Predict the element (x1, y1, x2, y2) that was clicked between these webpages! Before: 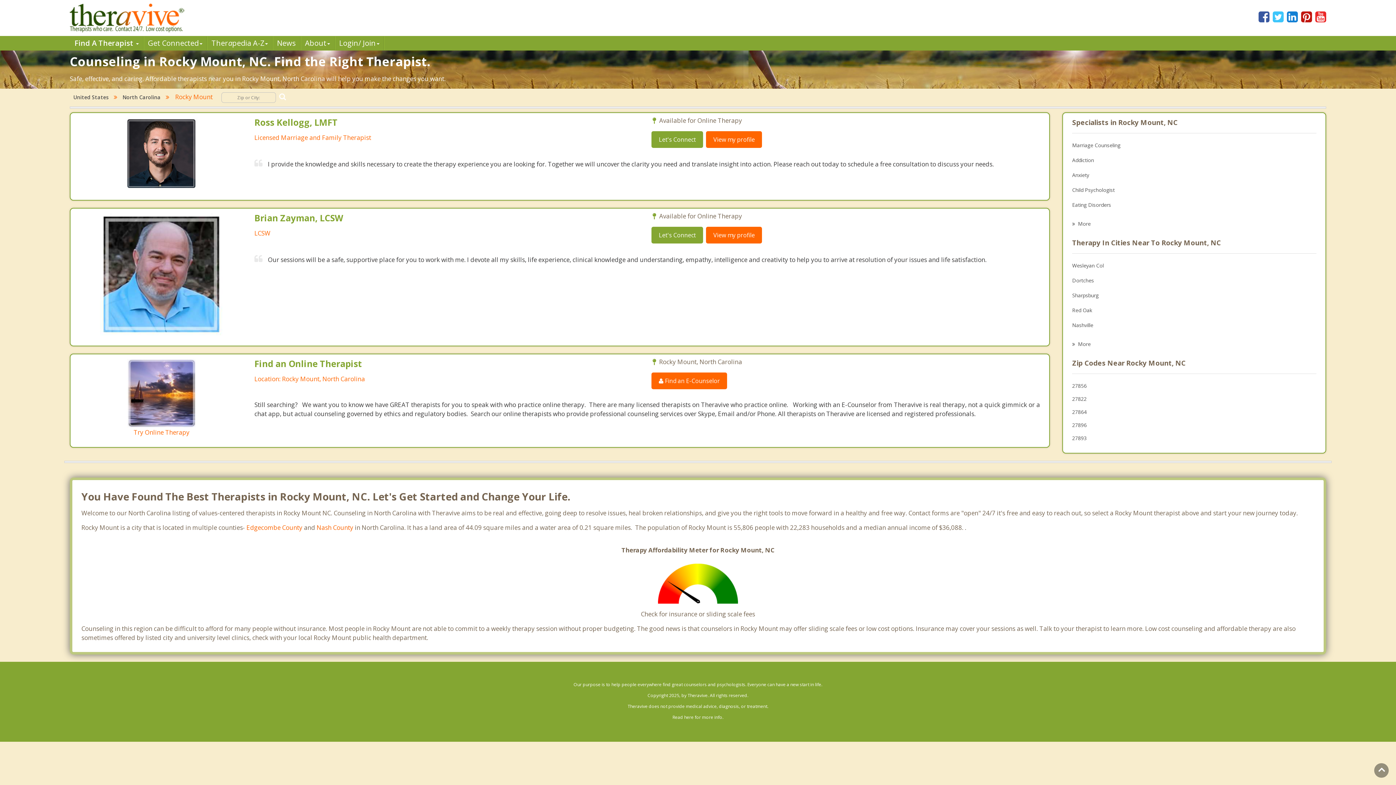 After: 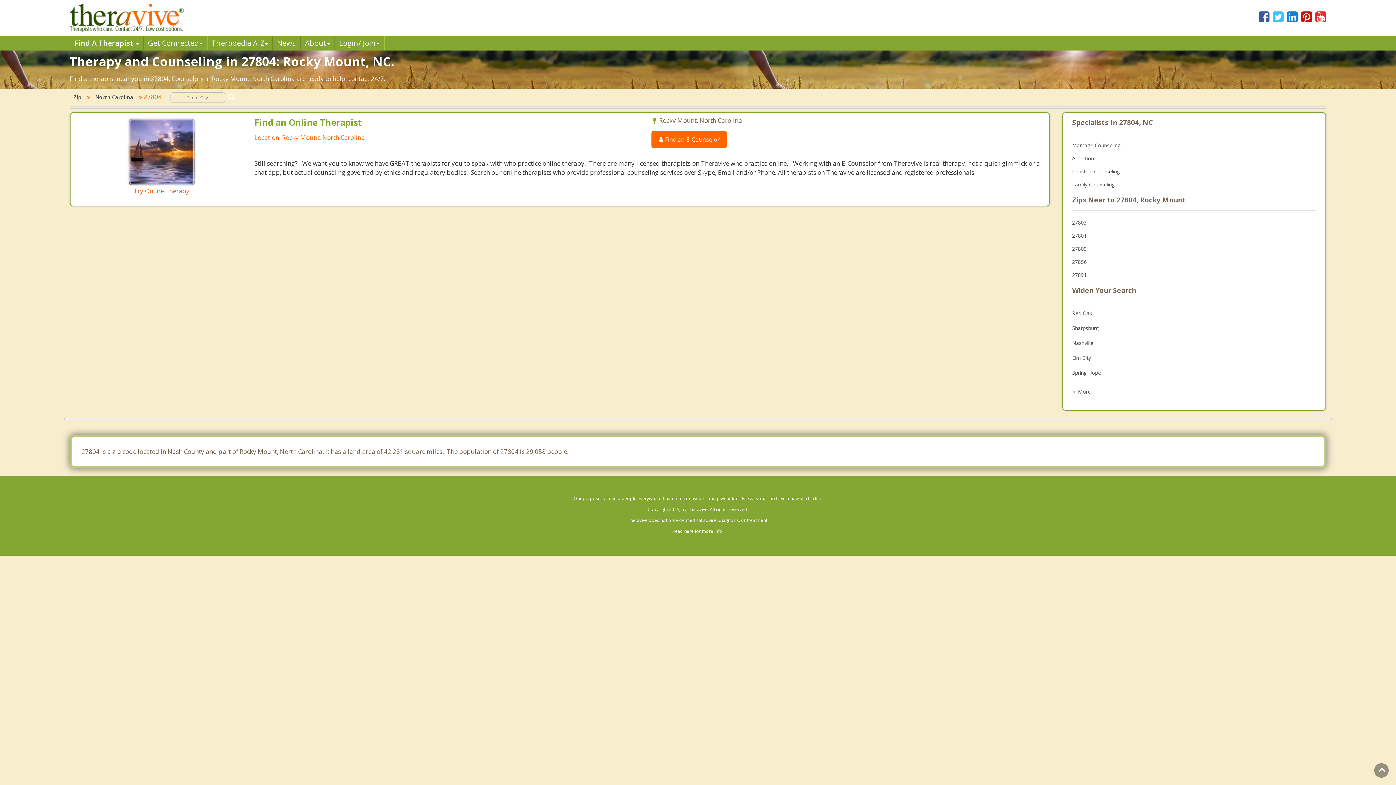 Action: bbox: (1072, 259, 1316, 272) label: Wesleyan Col